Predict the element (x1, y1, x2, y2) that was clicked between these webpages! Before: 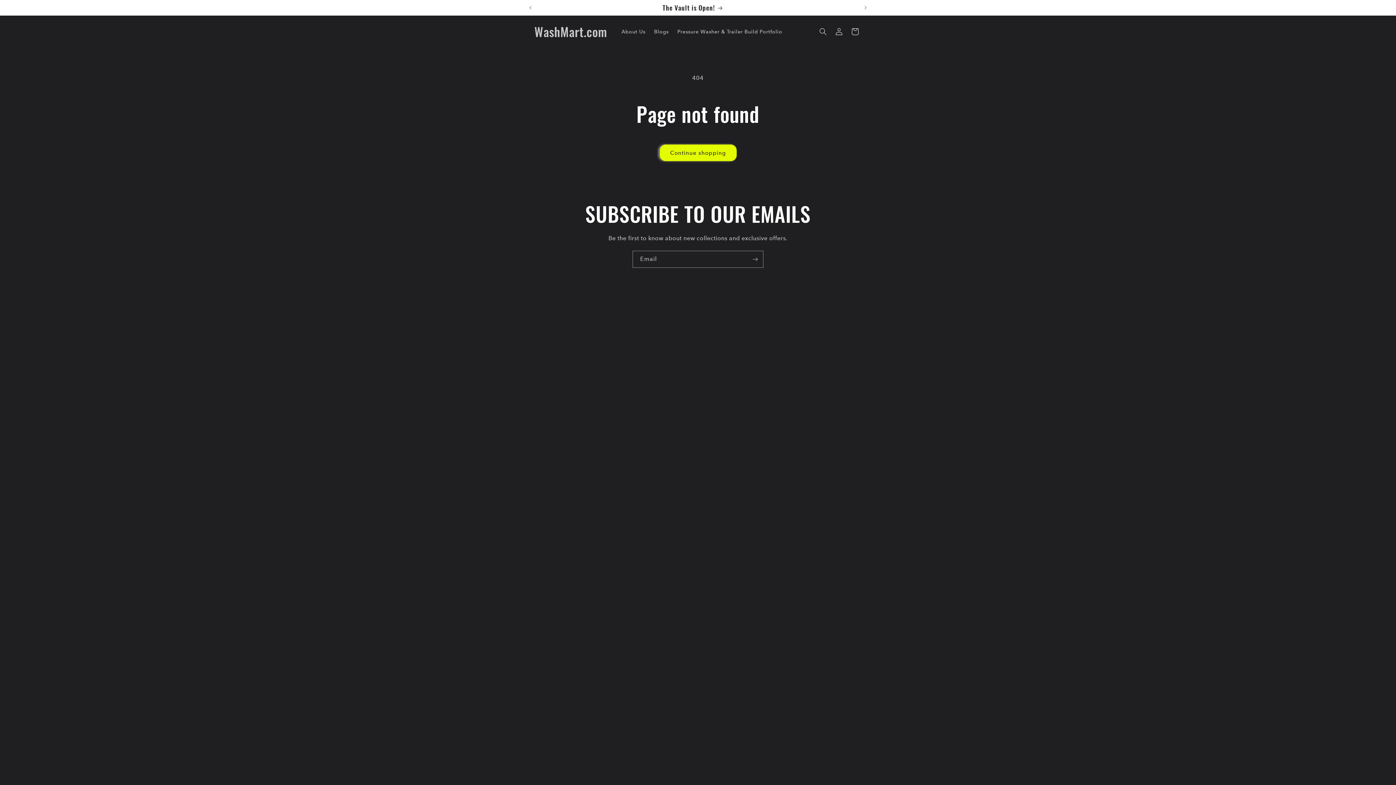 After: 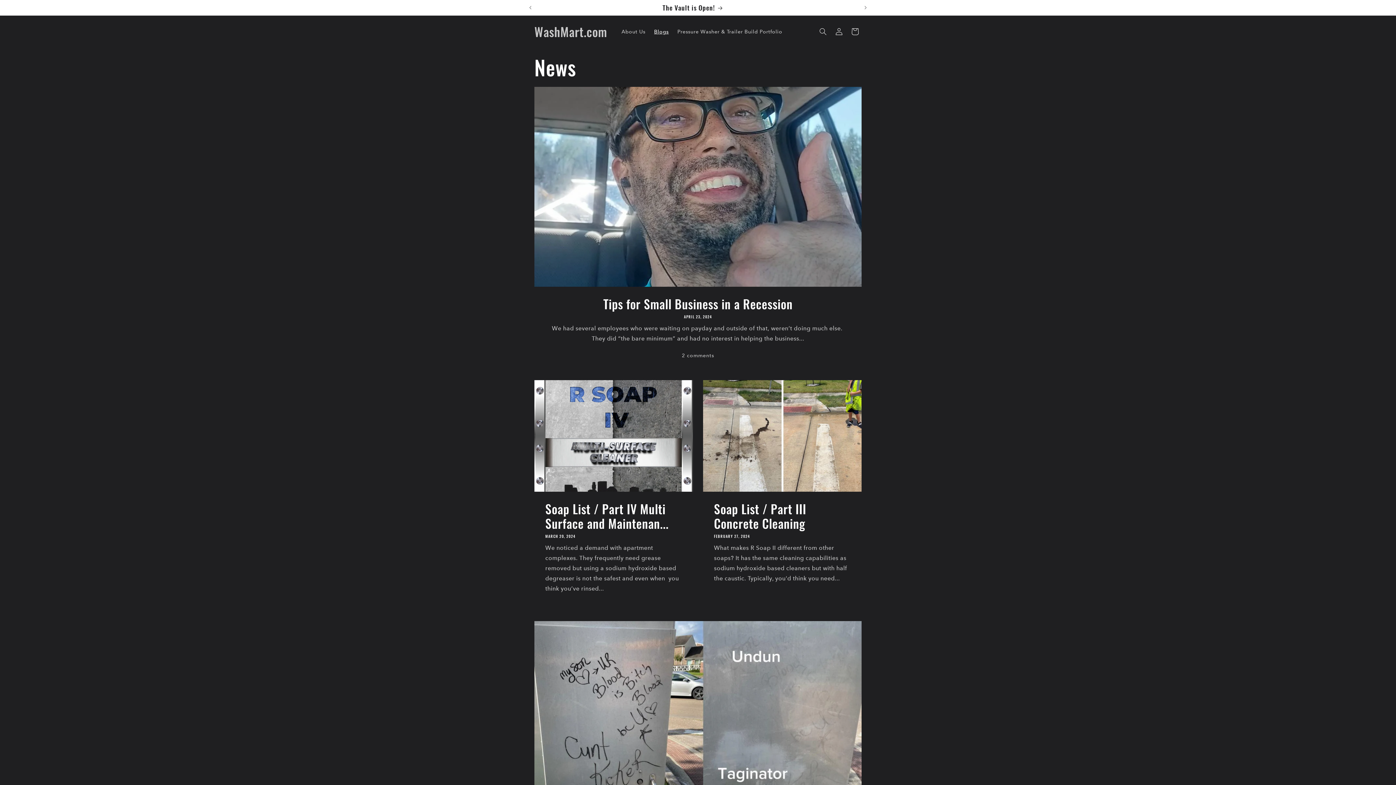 Action: label: Blogs bbox: (649, 24, 673, 39)